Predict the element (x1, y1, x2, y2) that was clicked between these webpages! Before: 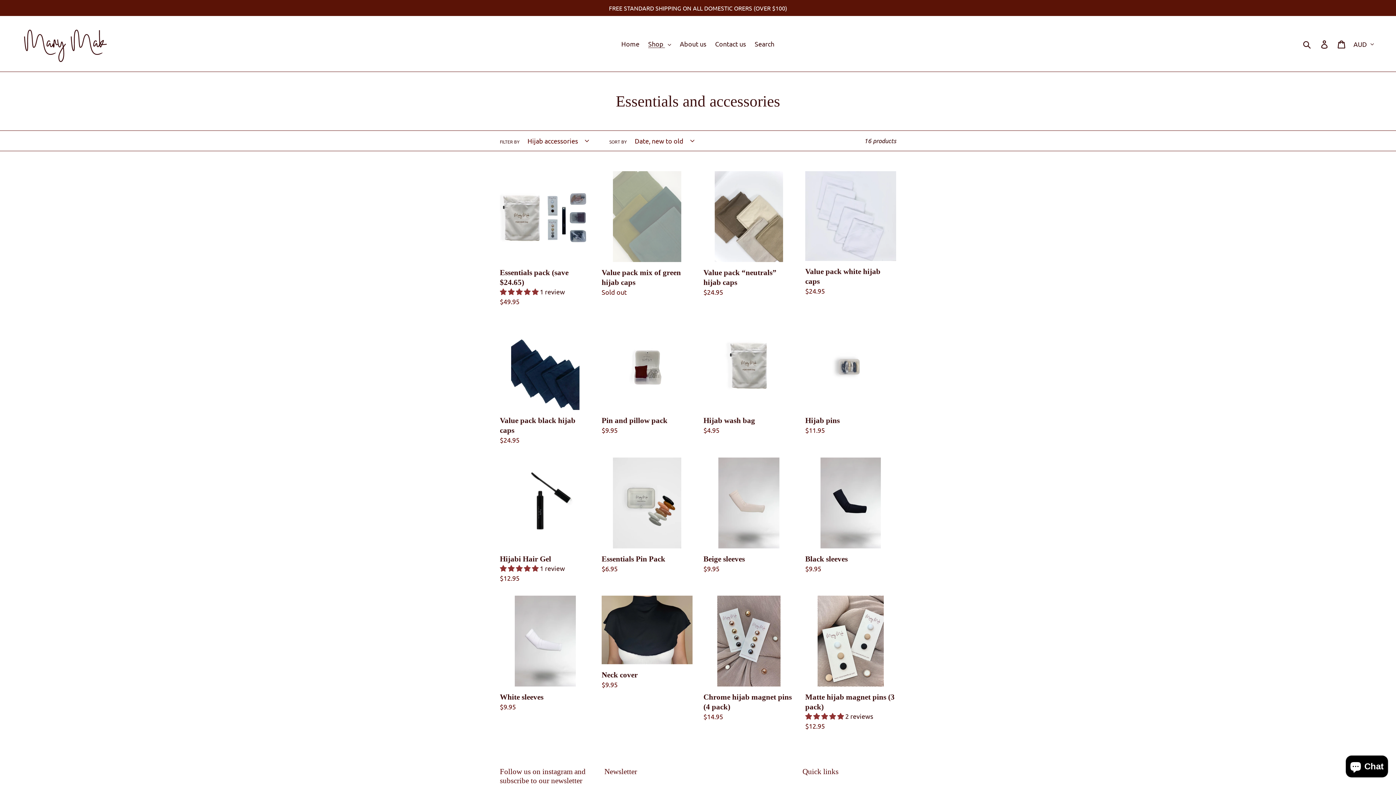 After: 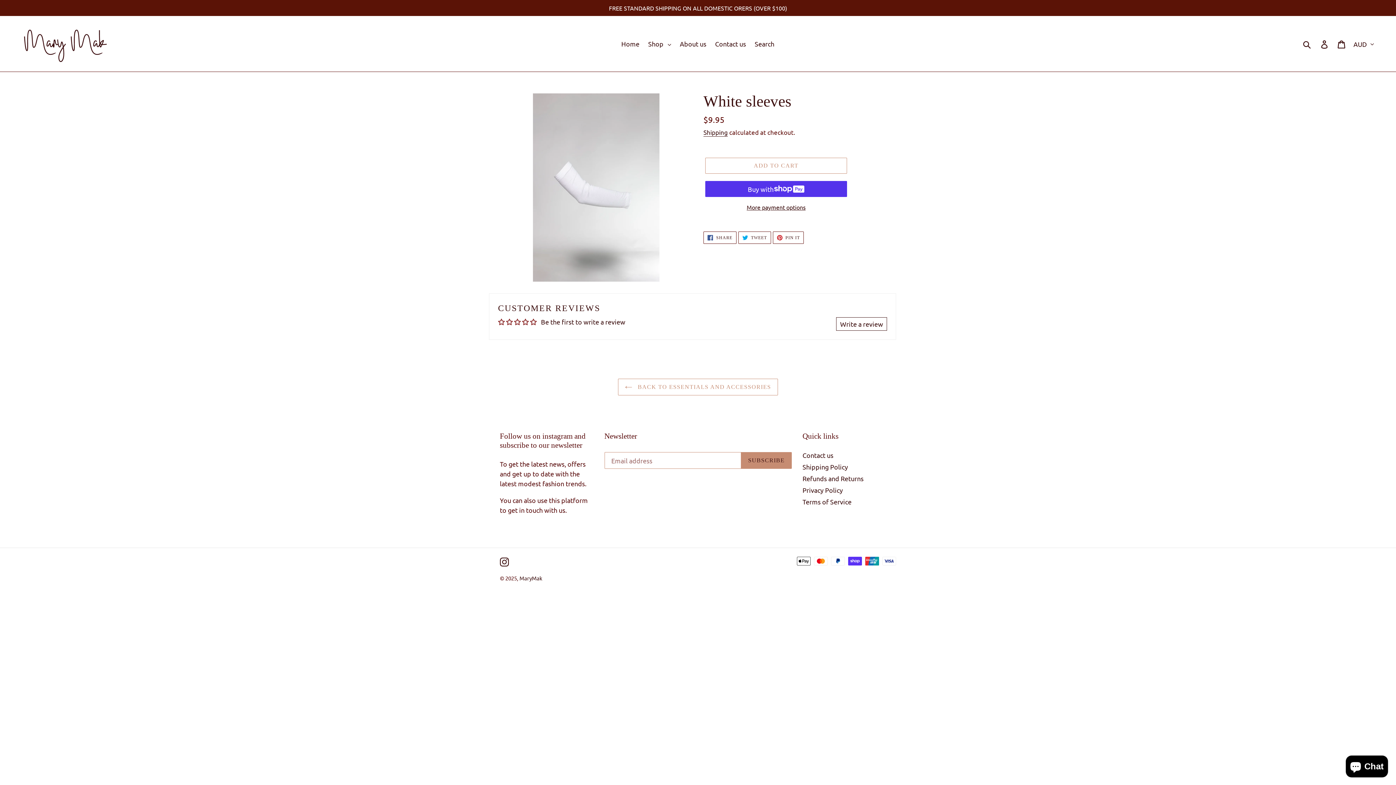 Action: bbox: (500, 595, 590, 711) label: White sleeves